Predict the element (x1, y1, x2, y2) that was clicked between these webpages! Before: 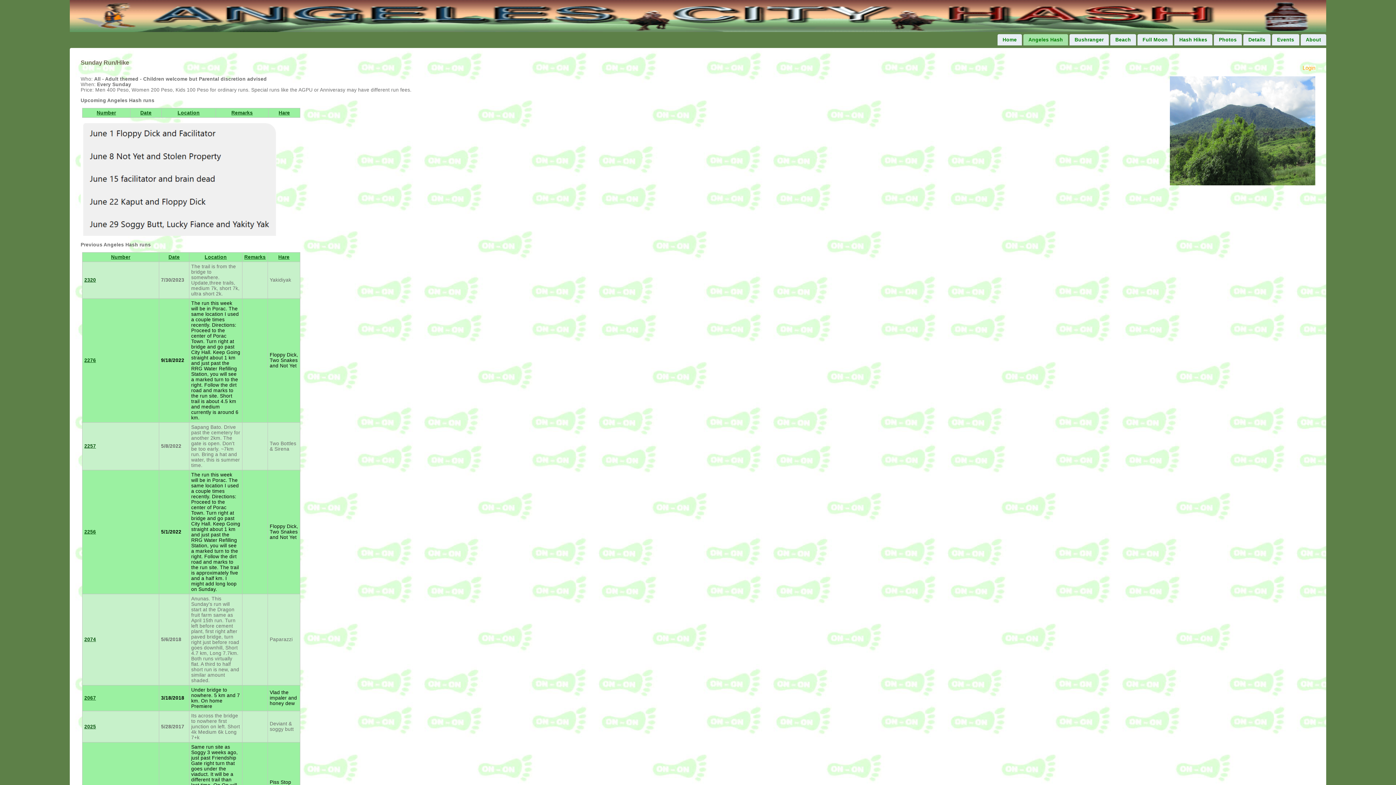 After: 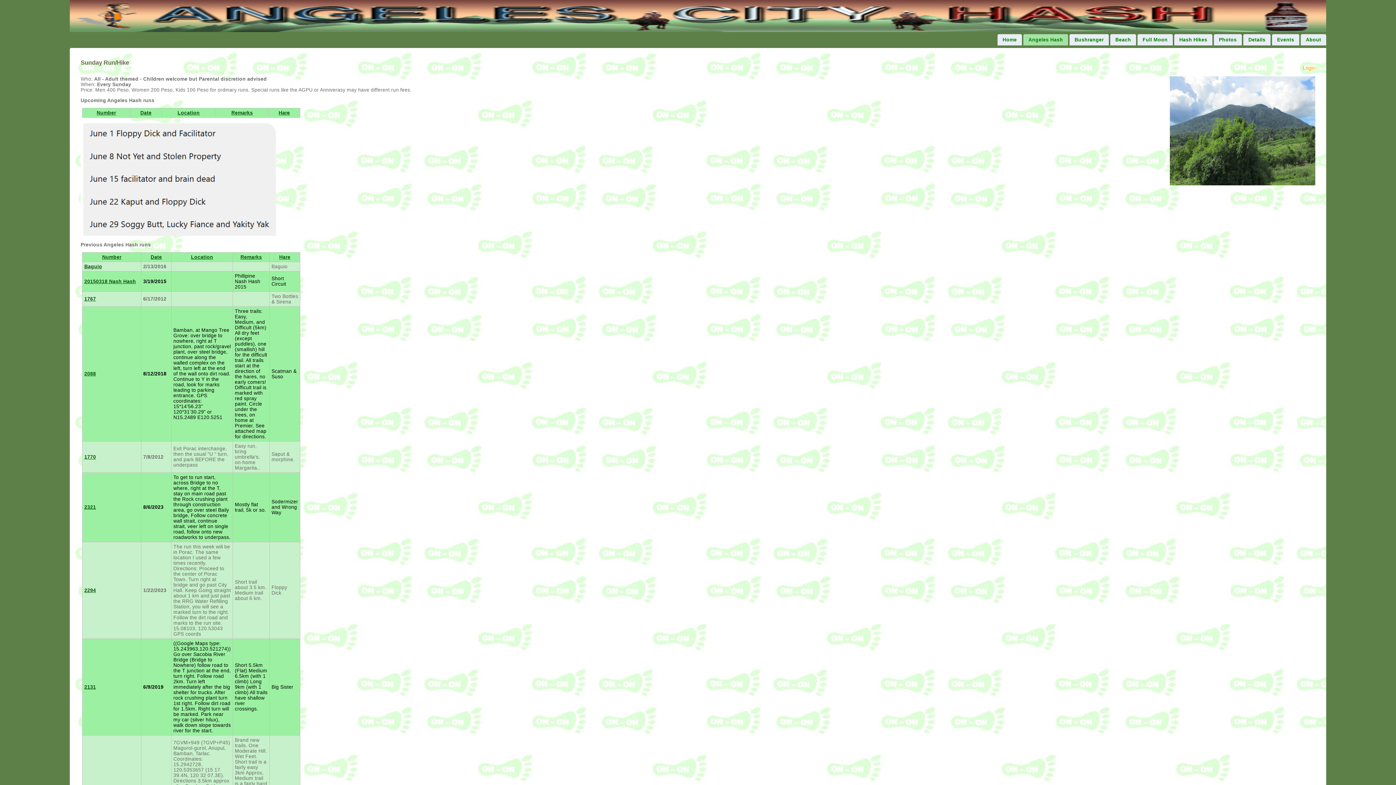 Action: bbox: (204, 254, 226, 260) label: Location